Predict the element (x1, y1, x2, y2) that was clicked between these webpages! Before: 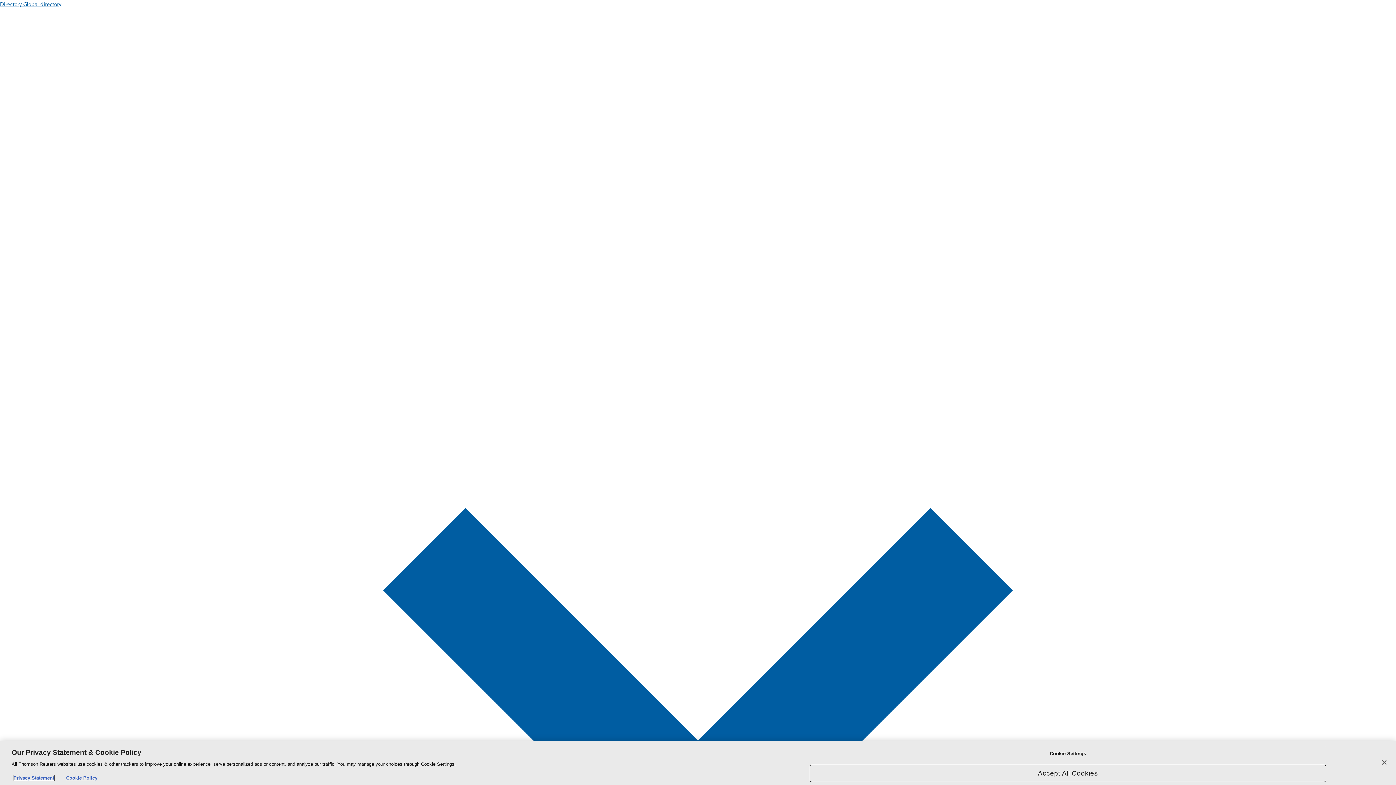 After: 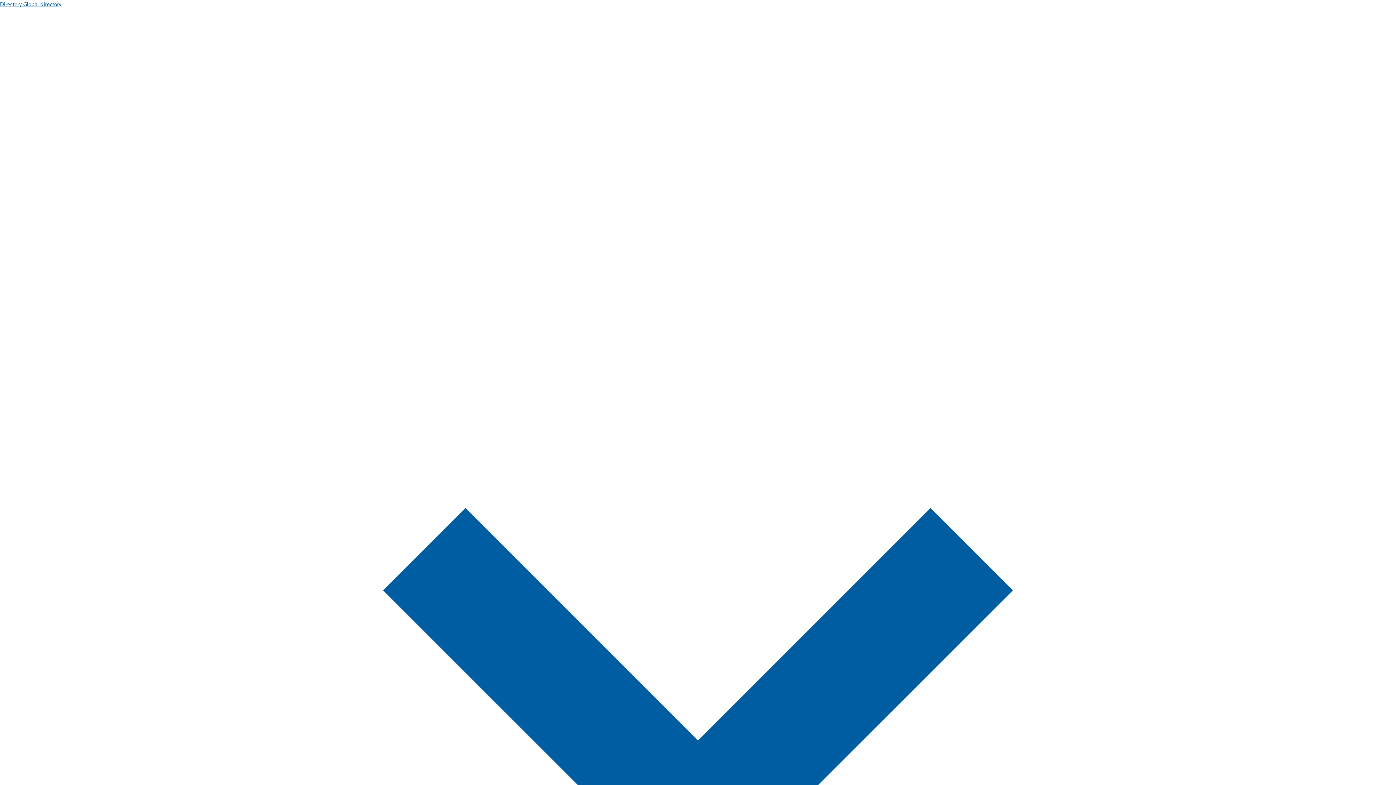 Action: bbox: (1376, 754, 1392, 770) label: Close